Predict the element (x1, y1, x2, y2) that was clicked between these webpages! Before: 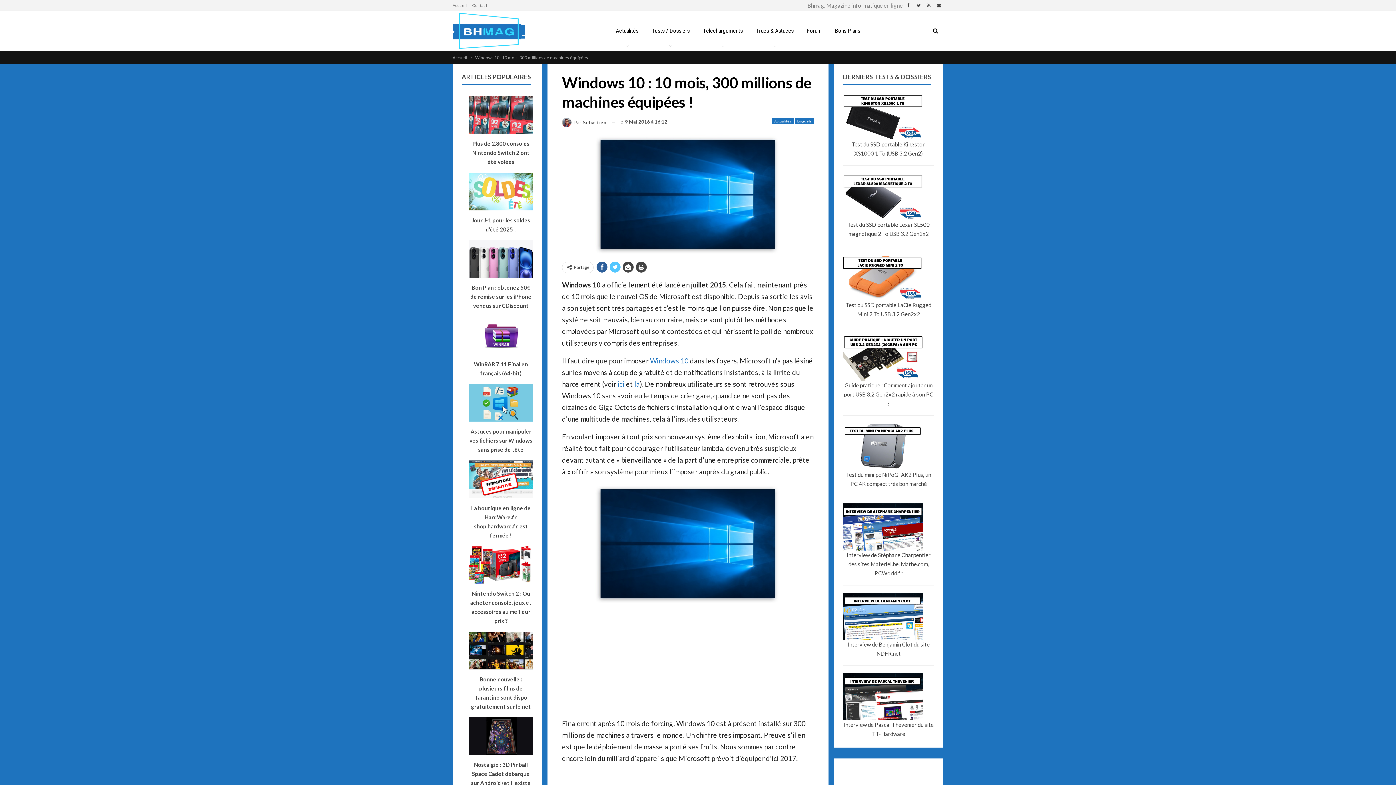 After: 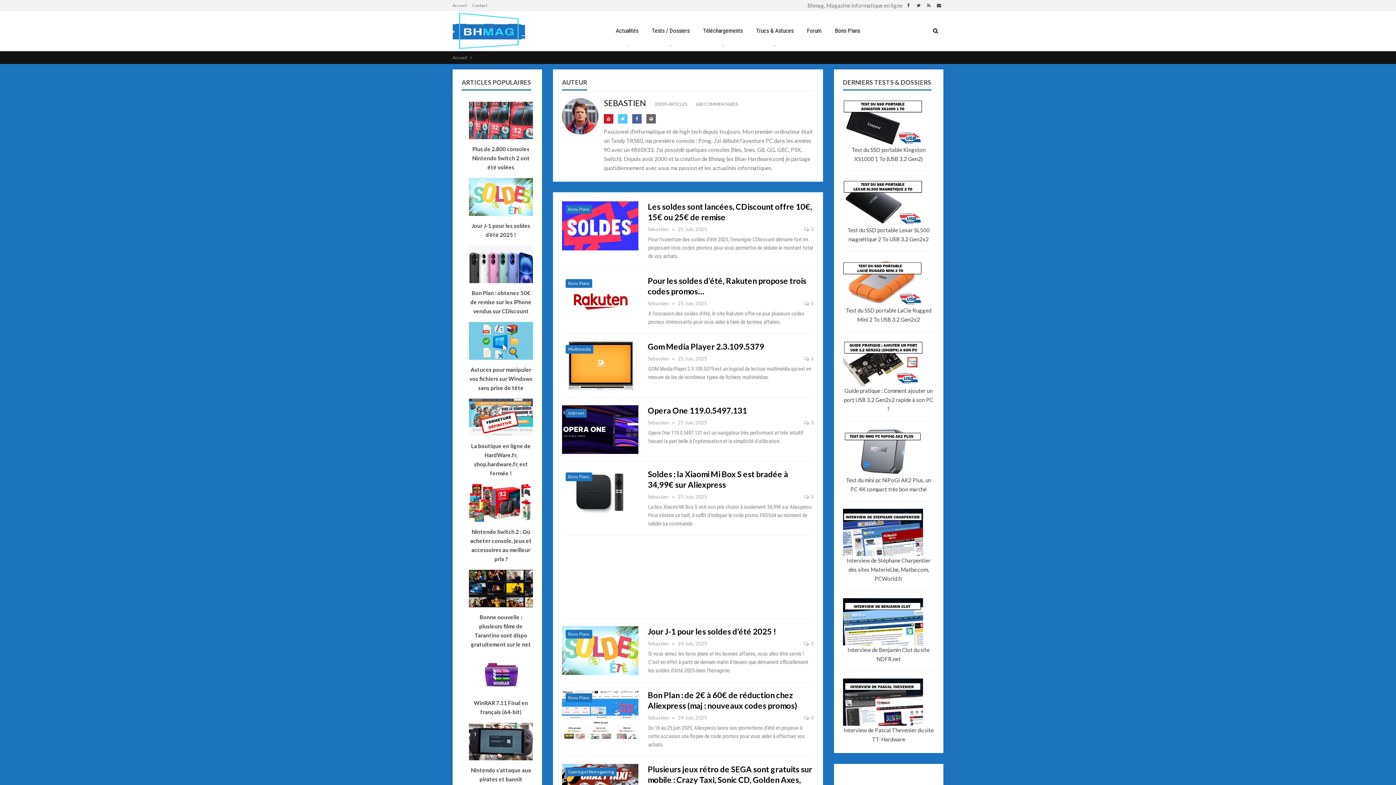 Action: label: Par Sebastien bbox: (562, 117, 606, 127)